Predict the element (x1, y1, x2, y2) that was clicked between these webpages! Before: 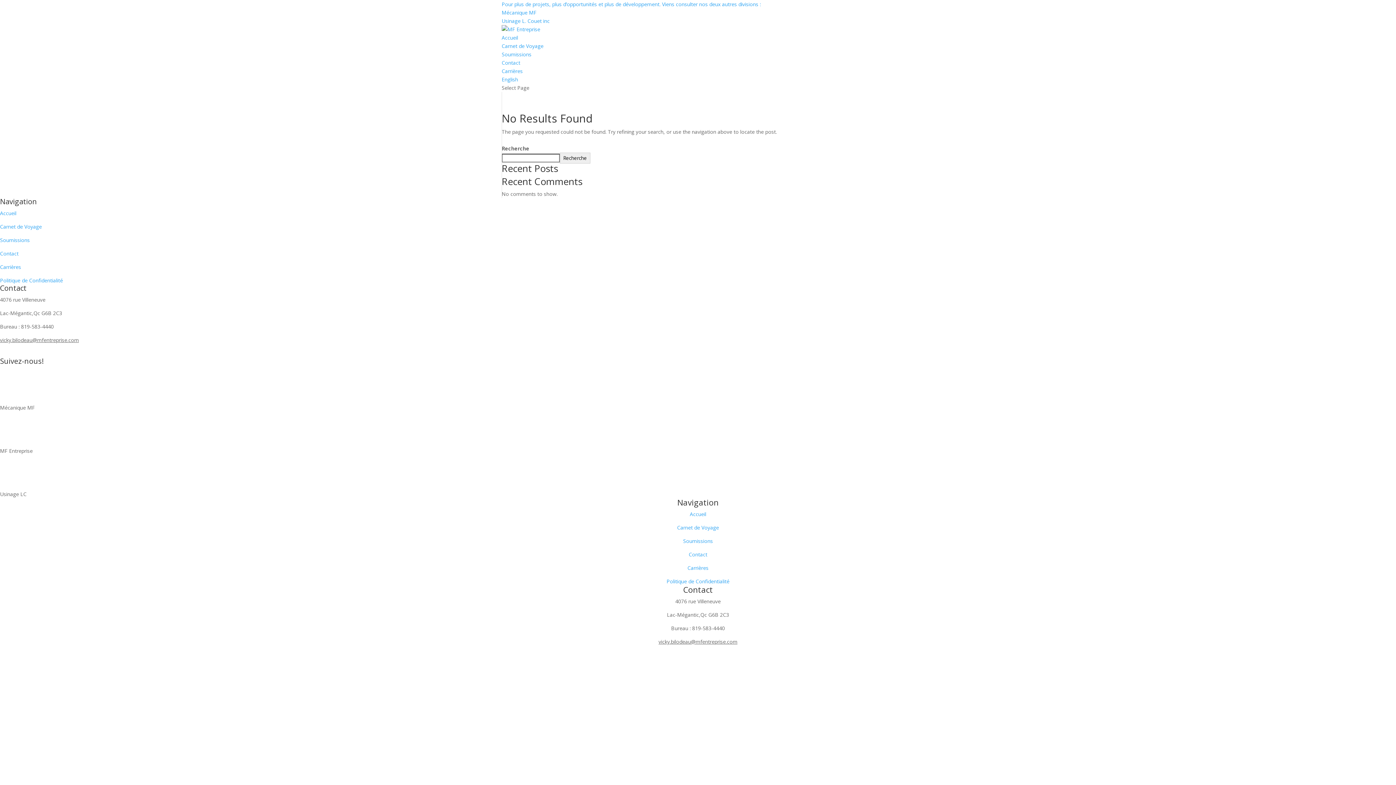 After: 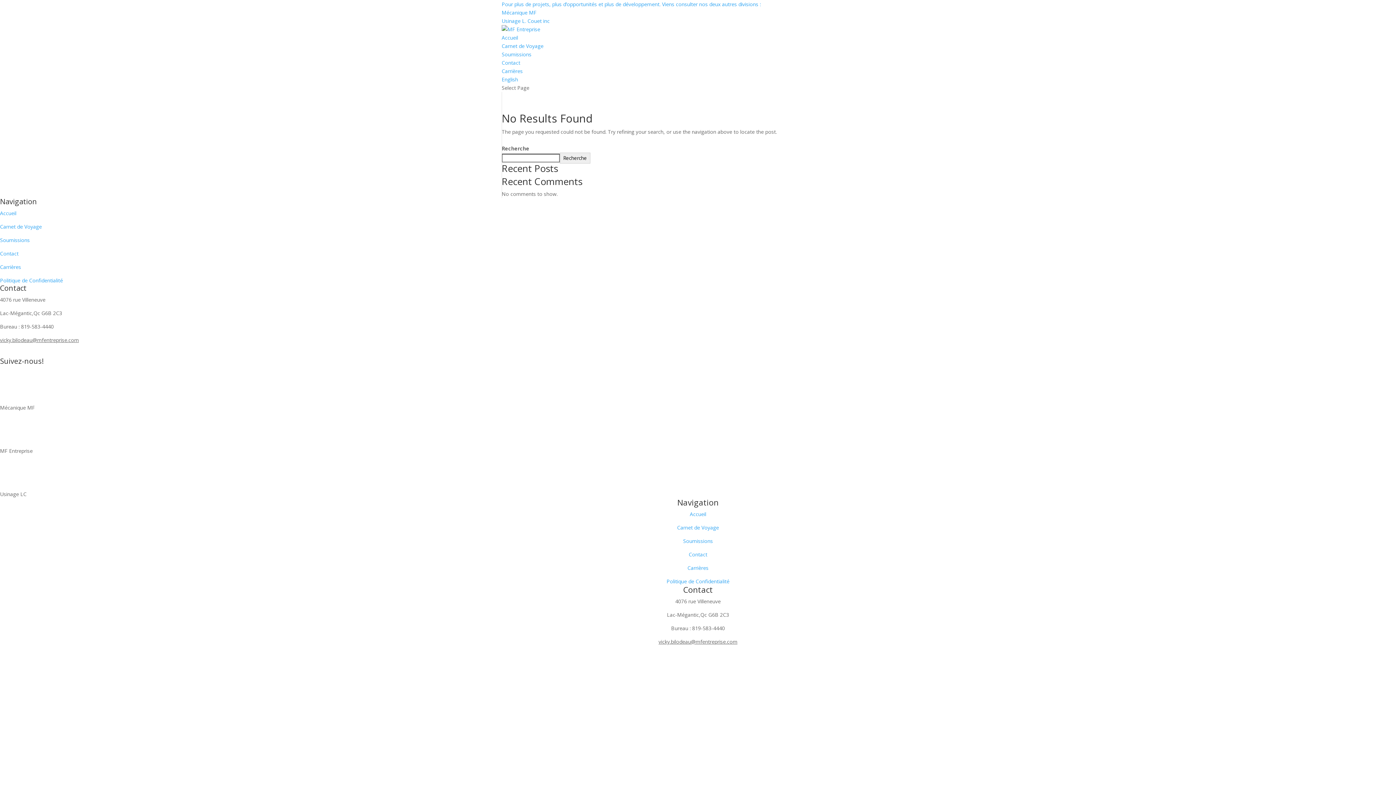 Action: label: Usinage L. Couet inc bbox: (501, 17, 549, 24)